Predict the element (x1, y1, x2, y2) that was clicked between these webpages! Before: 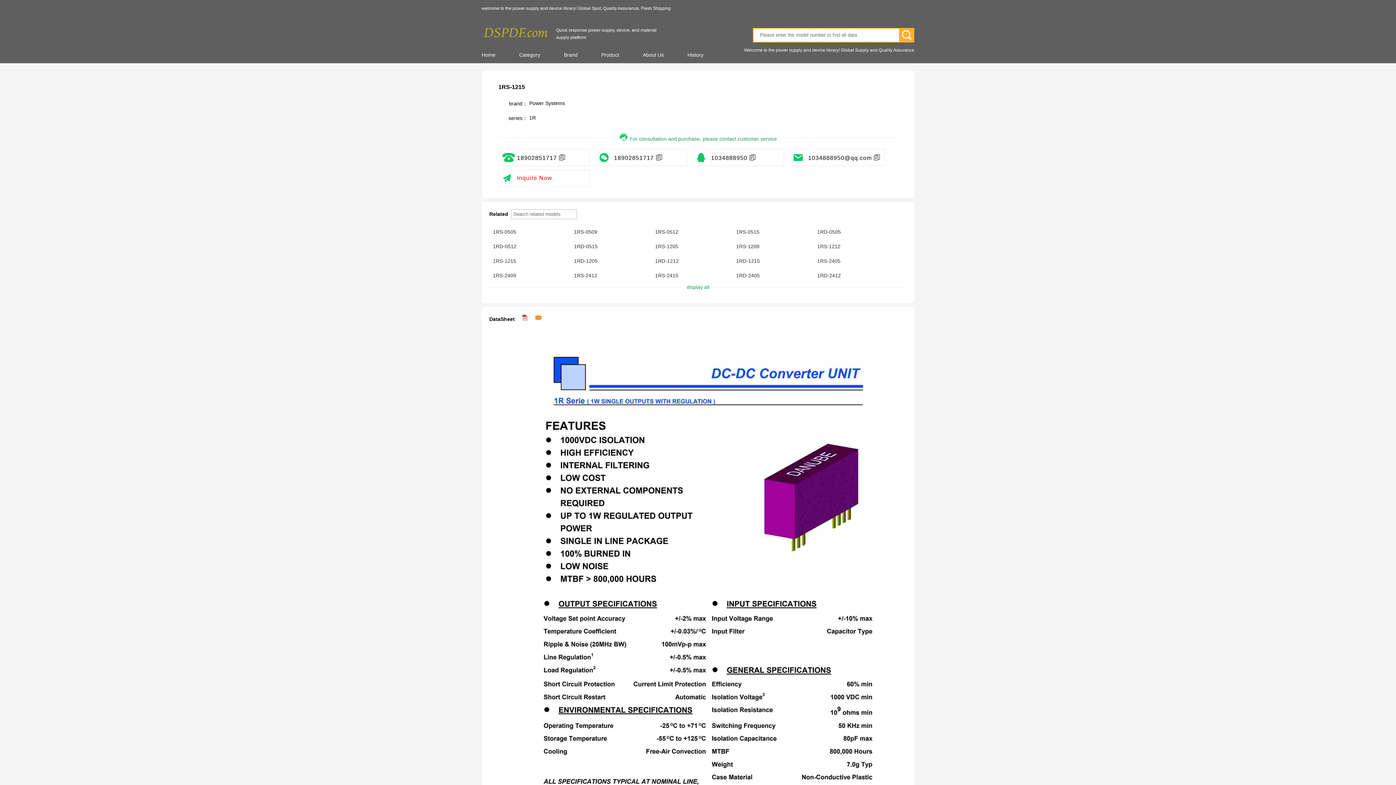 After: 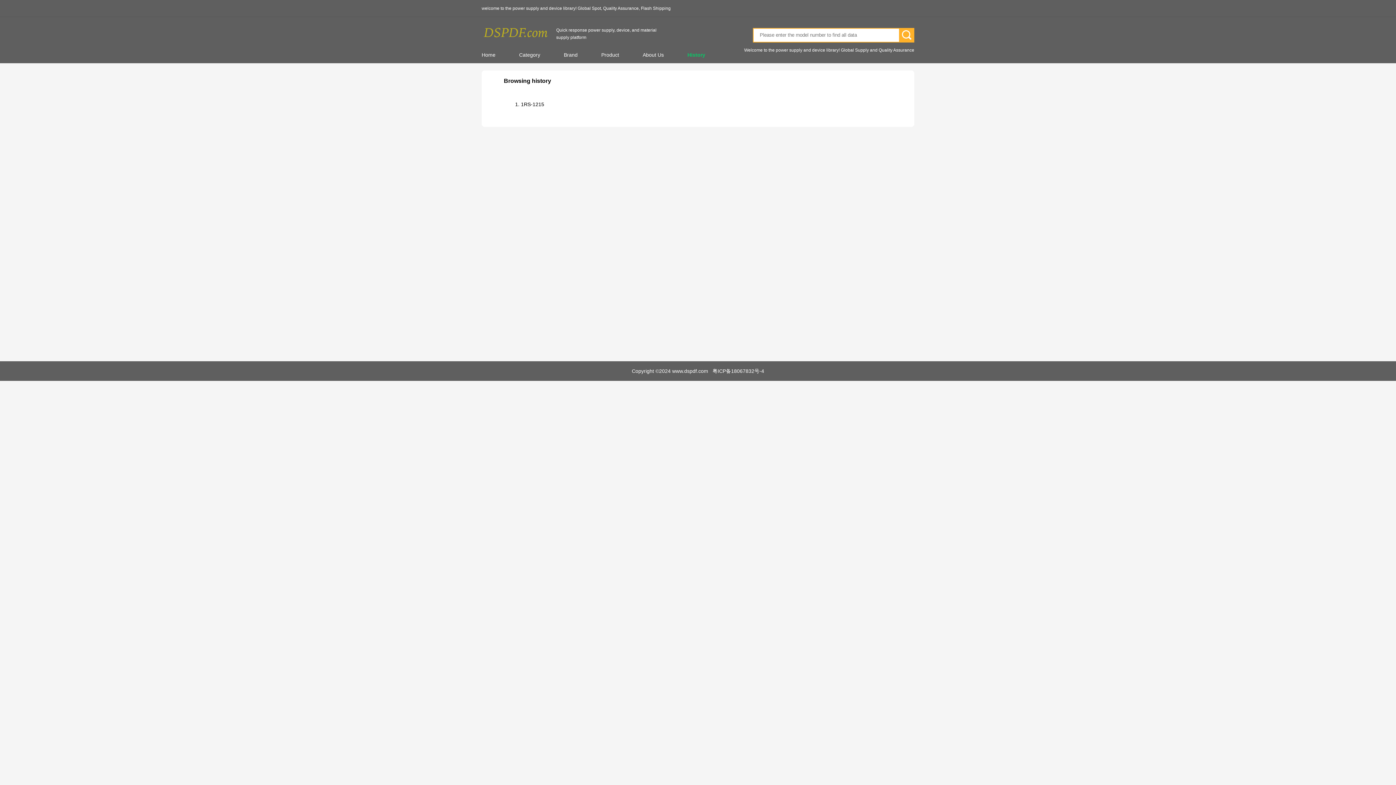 Action: label: History bbox: (687, 51, 703, 57)